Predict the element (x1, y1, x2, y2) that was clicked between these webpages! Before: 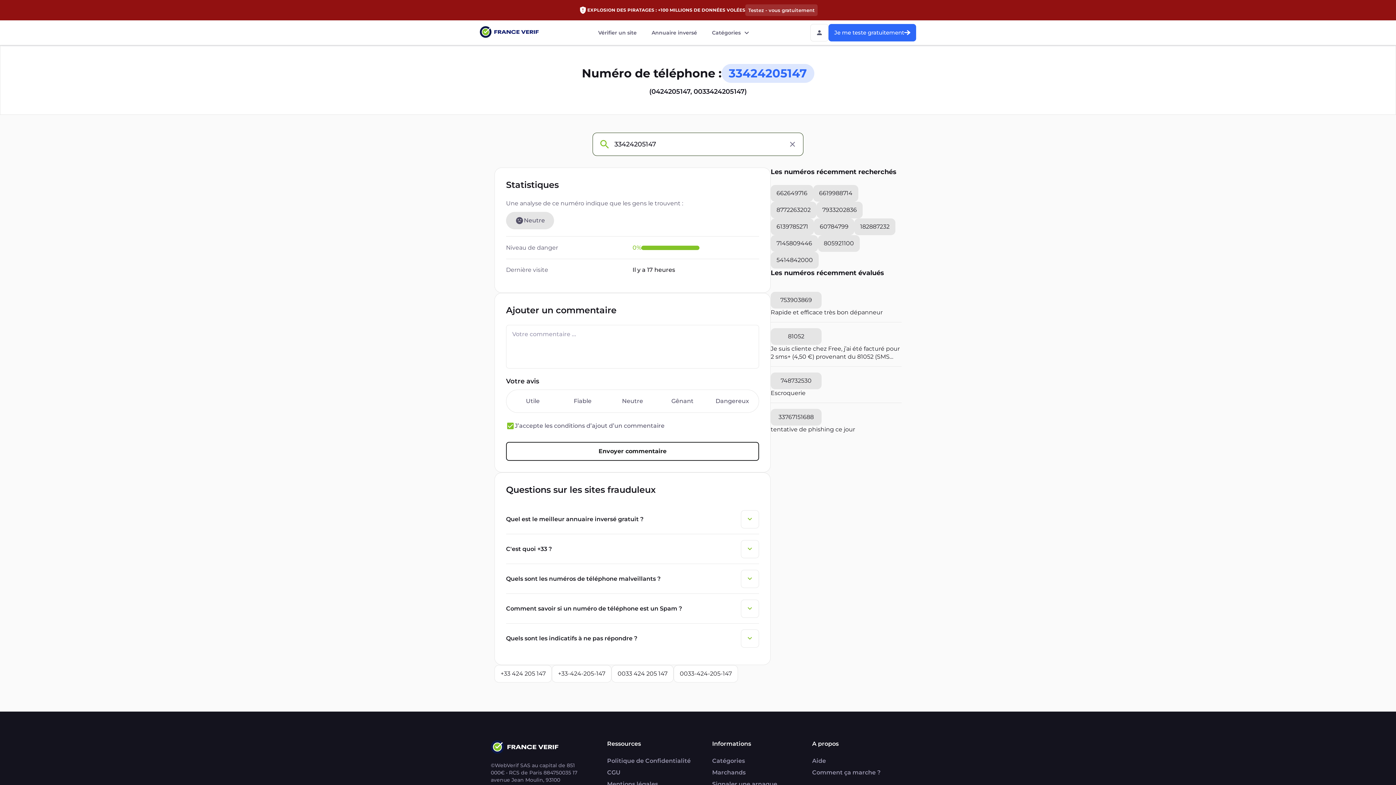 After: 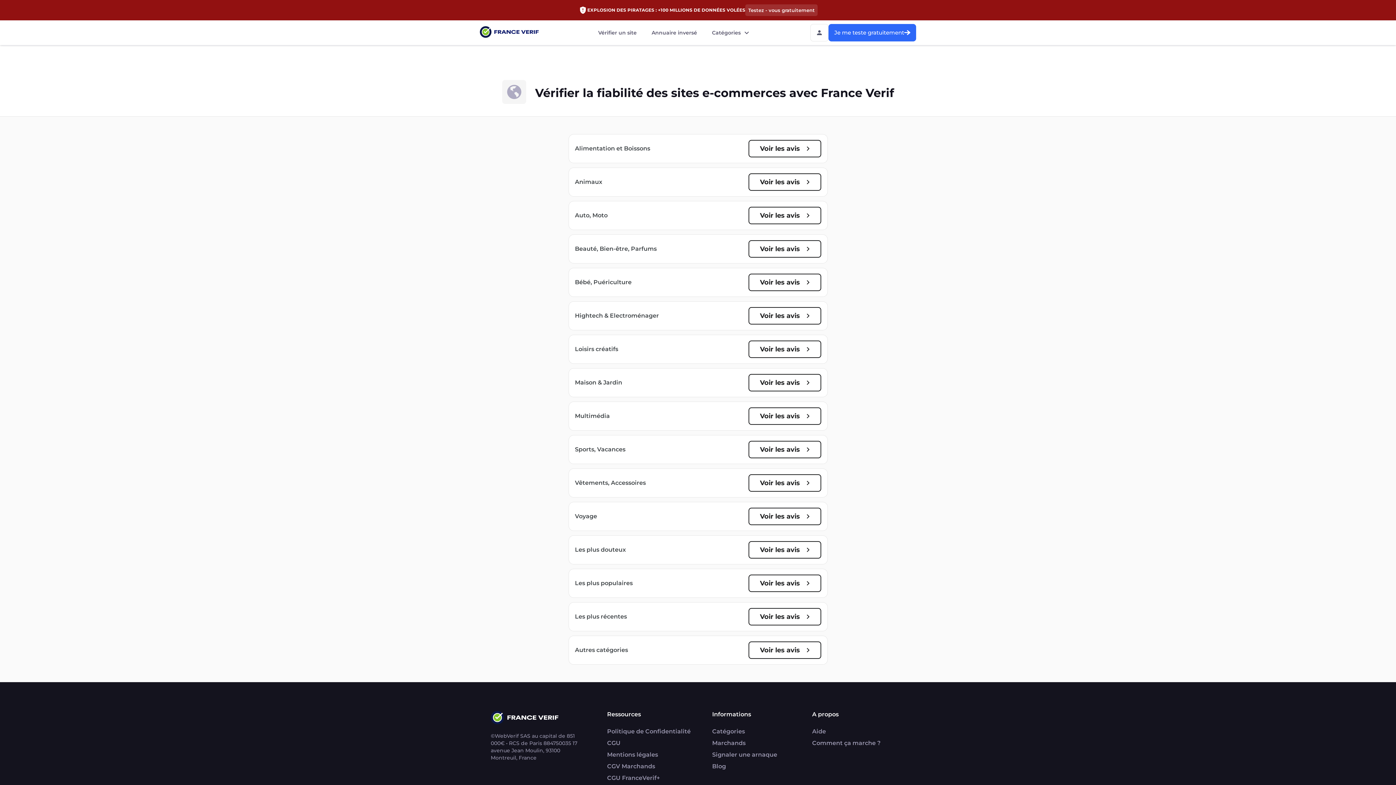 Action: bbox: (712, 757, 745, 764) label: Catégories